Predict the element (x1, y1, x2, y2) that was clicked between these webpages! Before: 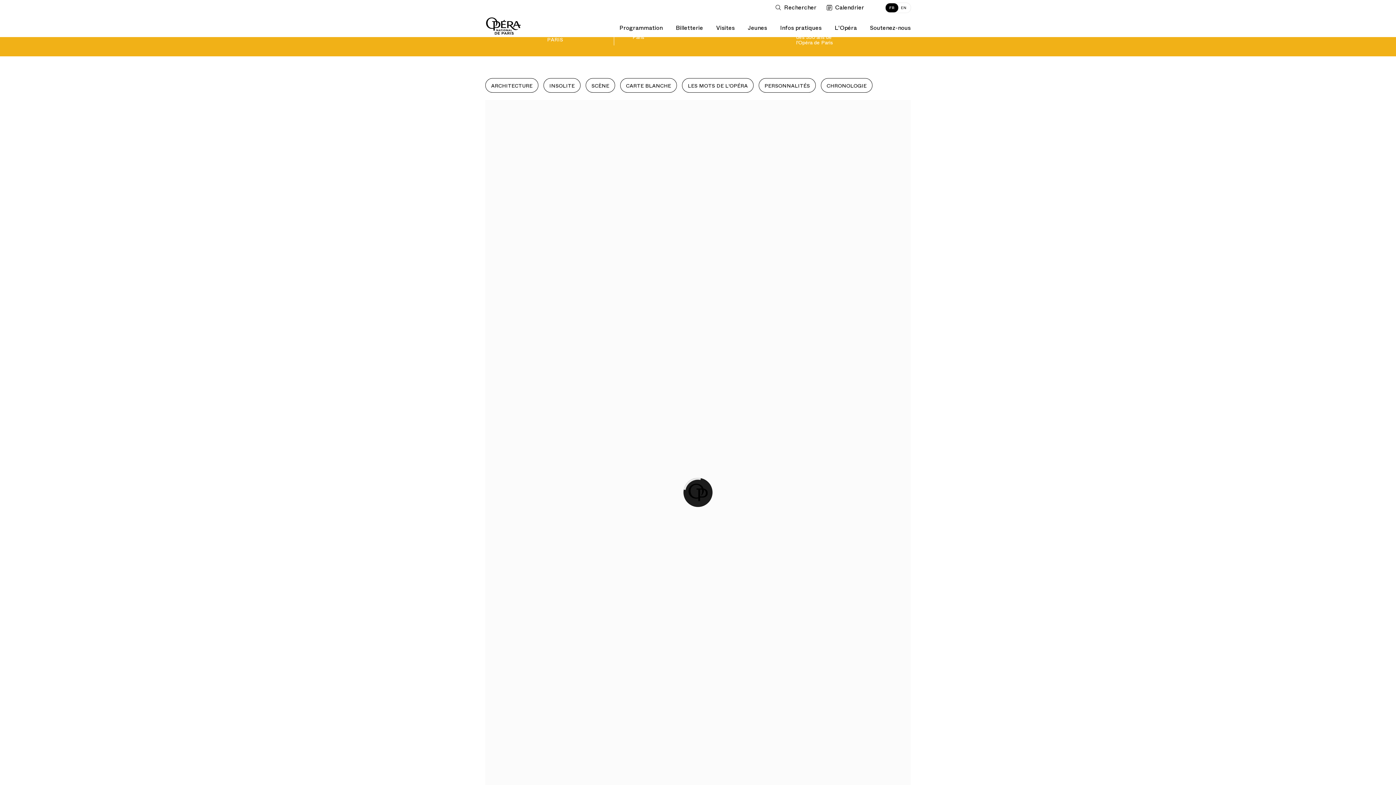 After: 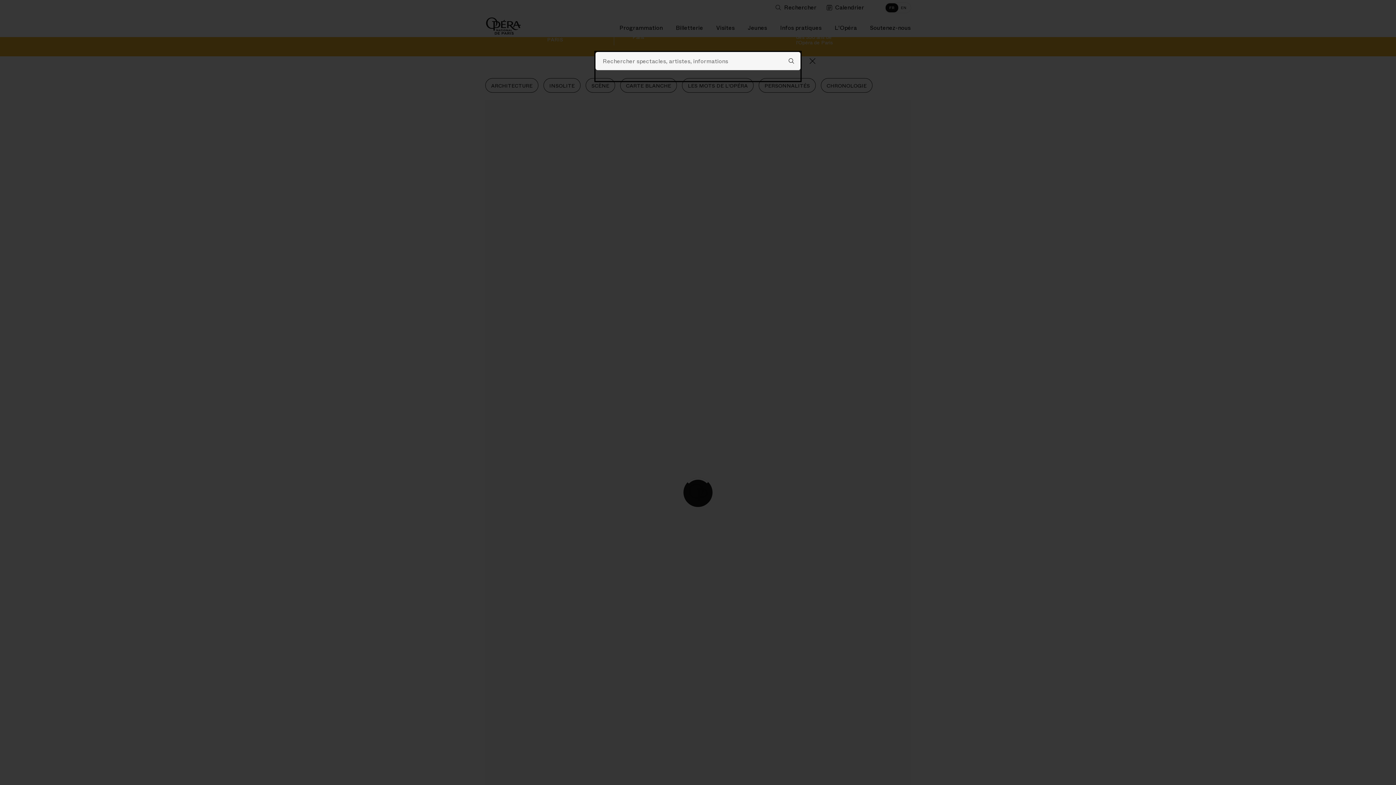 Action: bbox: (775, 0, 819, 14) label: Ouvrir la recherche